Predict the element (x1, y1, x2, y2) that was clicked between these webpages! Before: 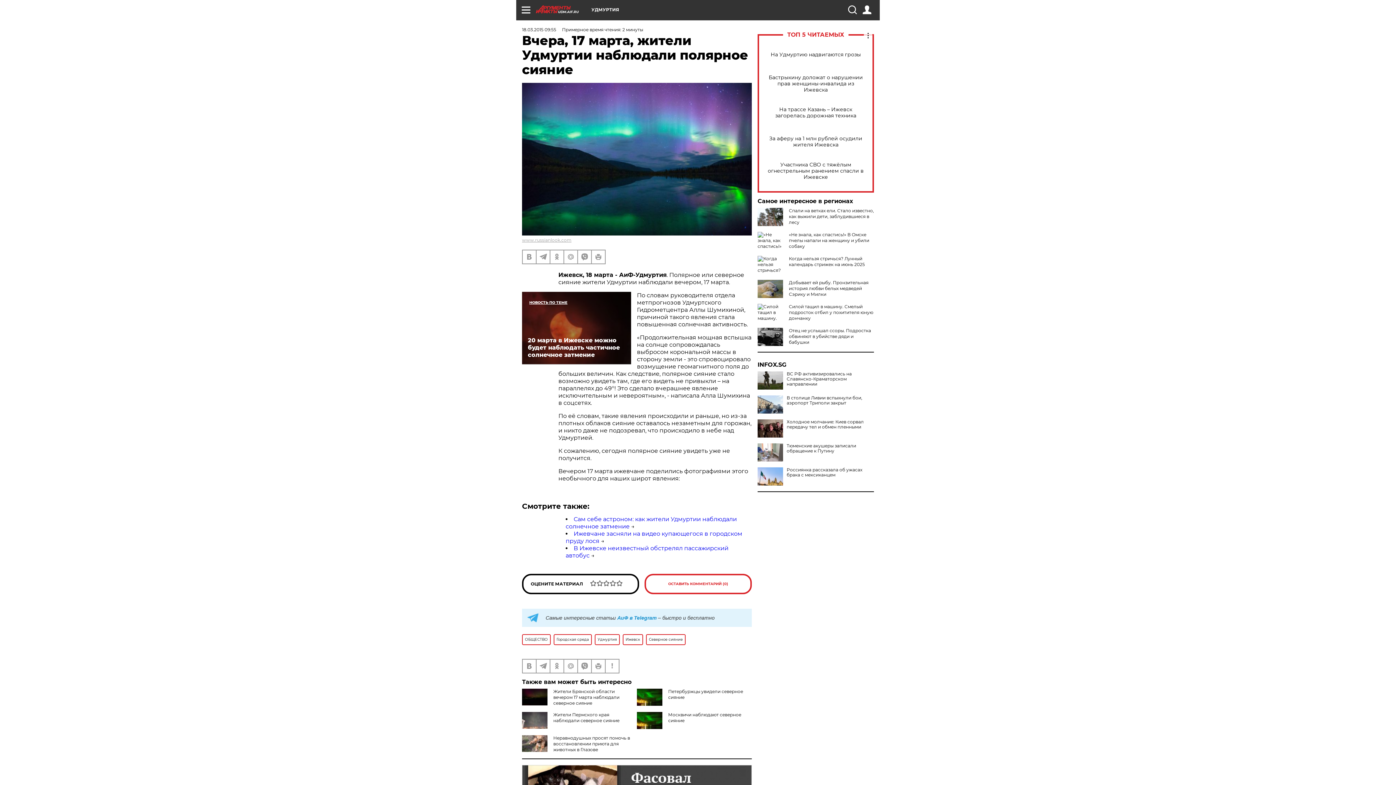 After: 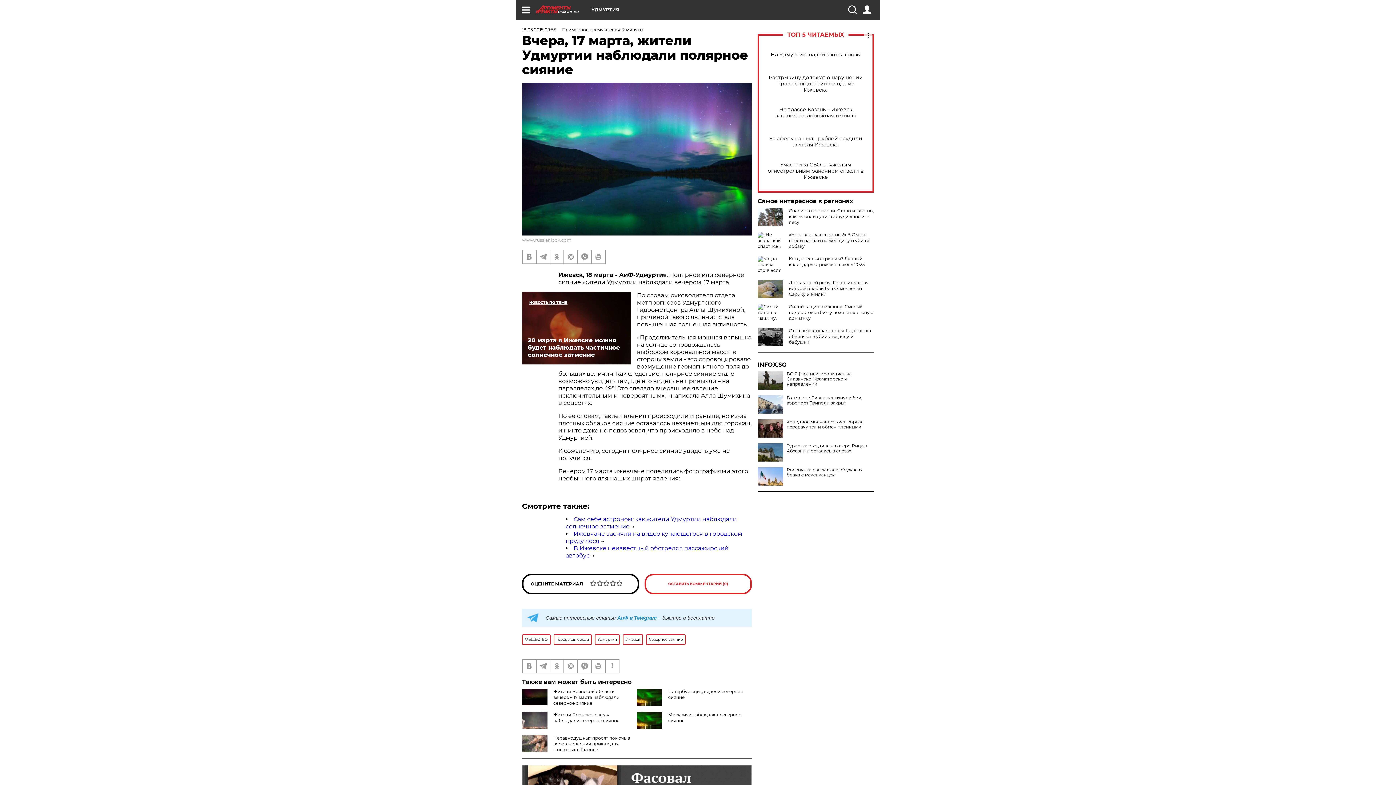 Action: label: Тюменские акушеры записали обращение к Путину bbox: (757, 443, 874, 453)